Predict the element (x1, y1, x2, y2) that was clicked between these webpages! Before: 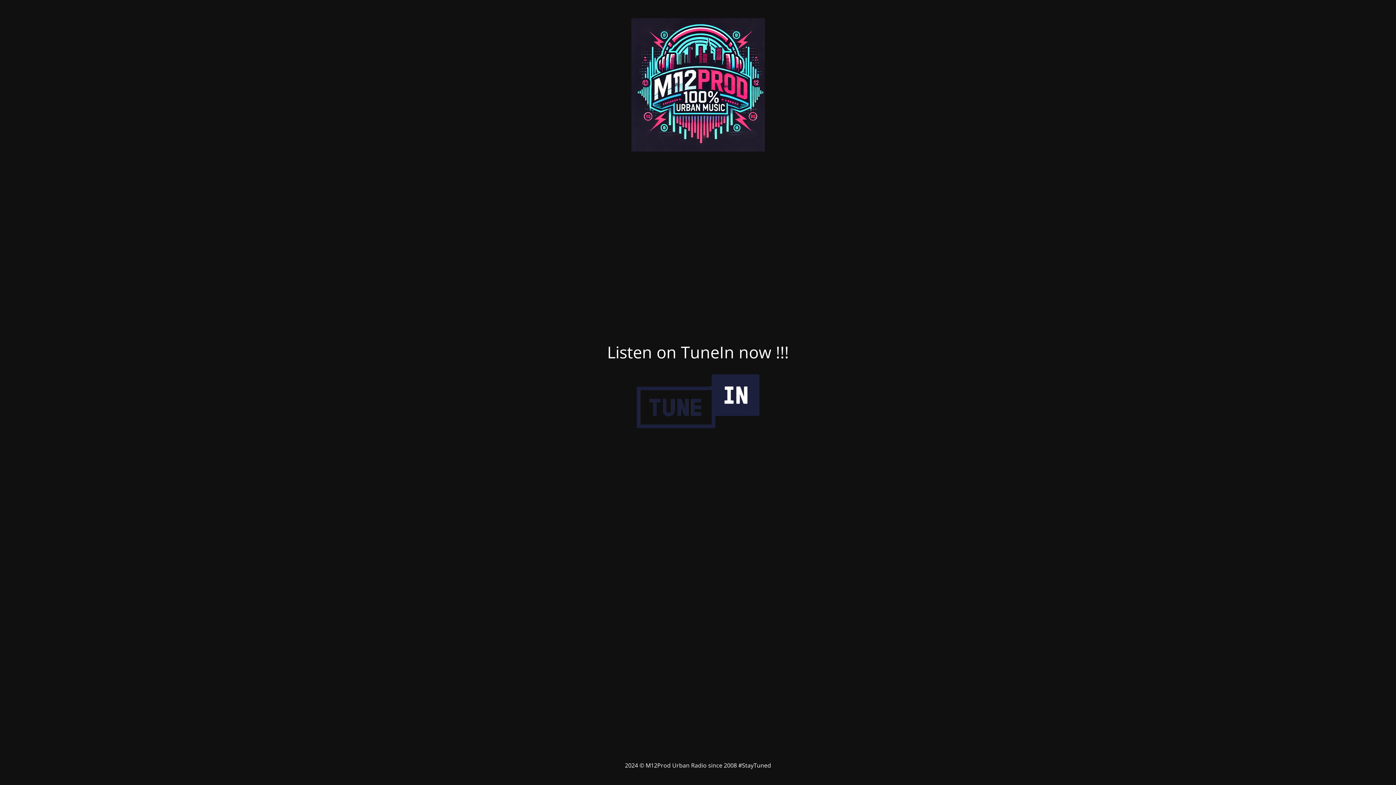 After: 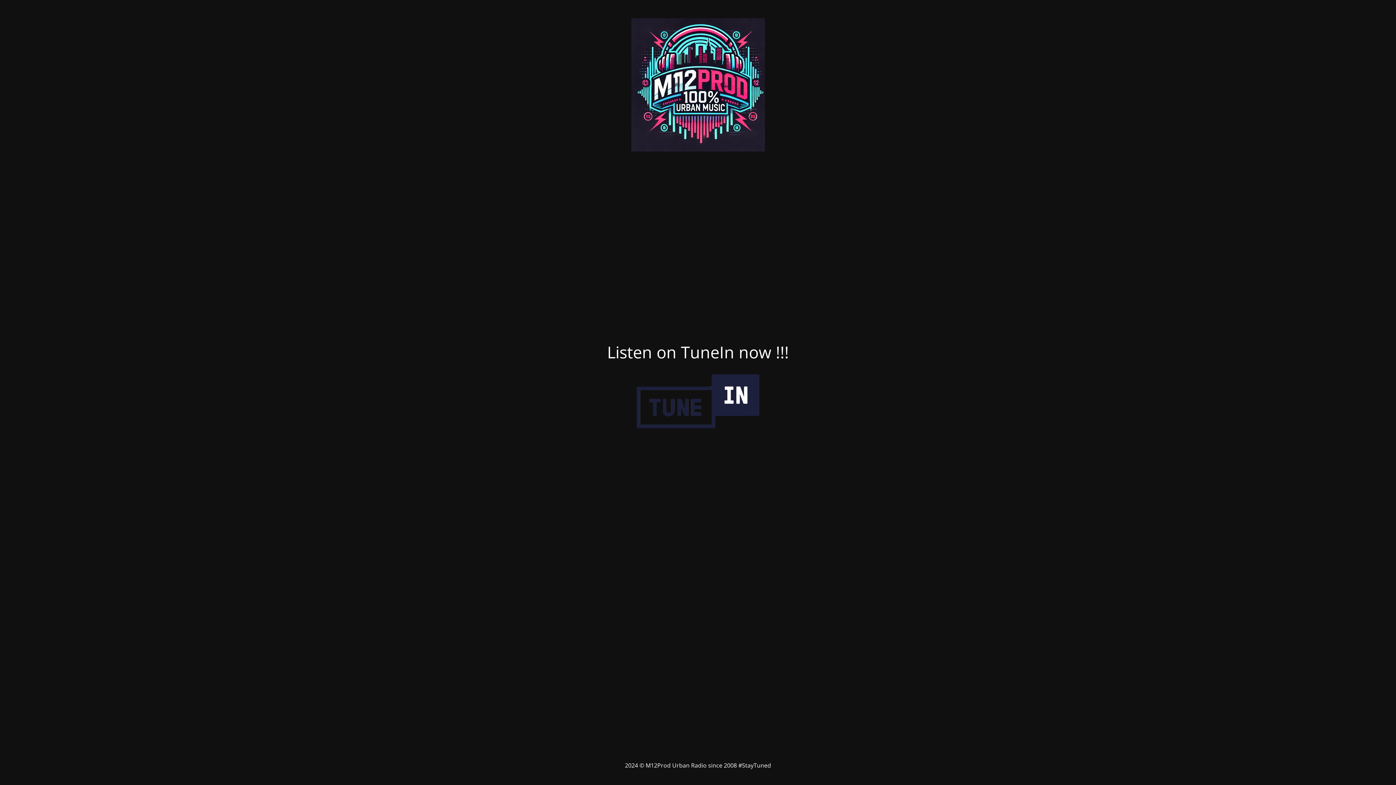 Action: bbox: (621, 434, 774, 440)